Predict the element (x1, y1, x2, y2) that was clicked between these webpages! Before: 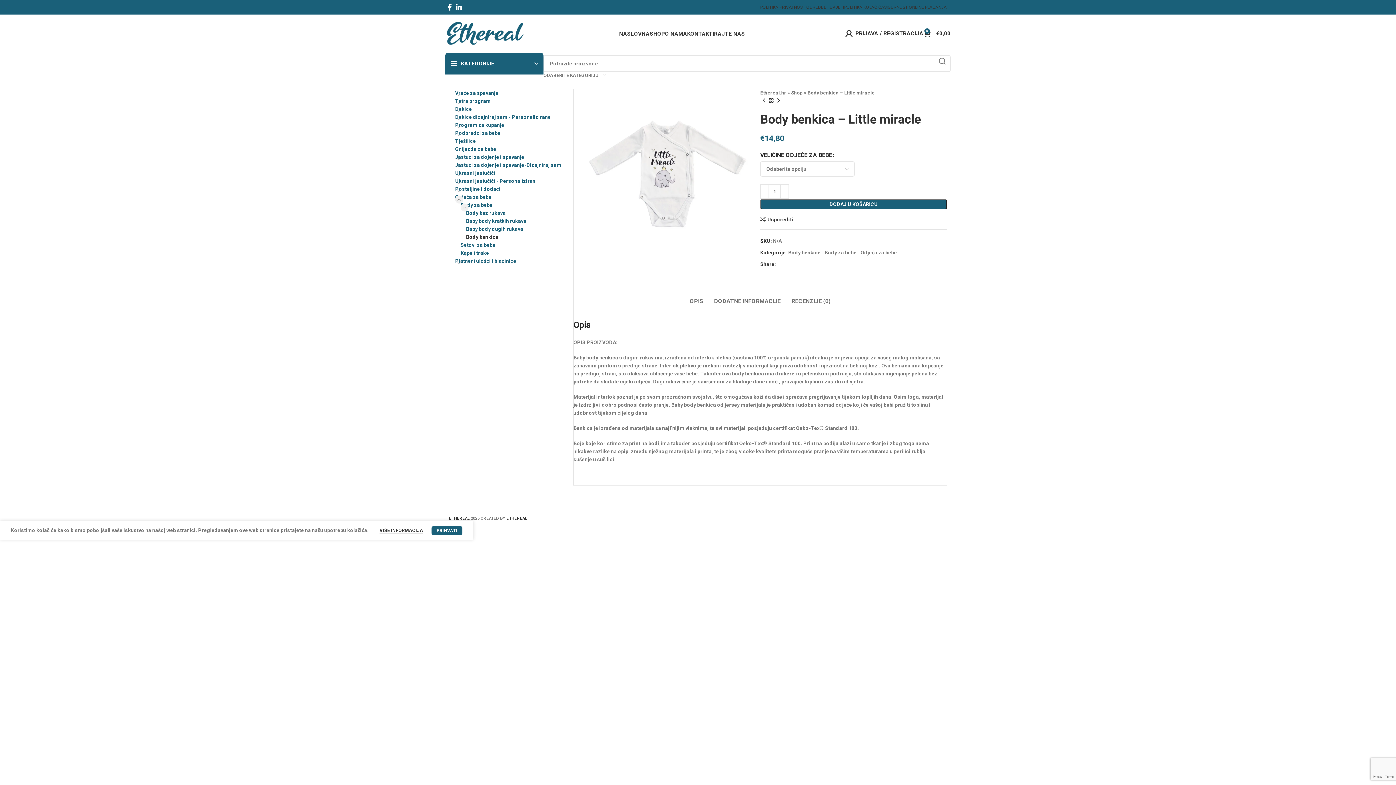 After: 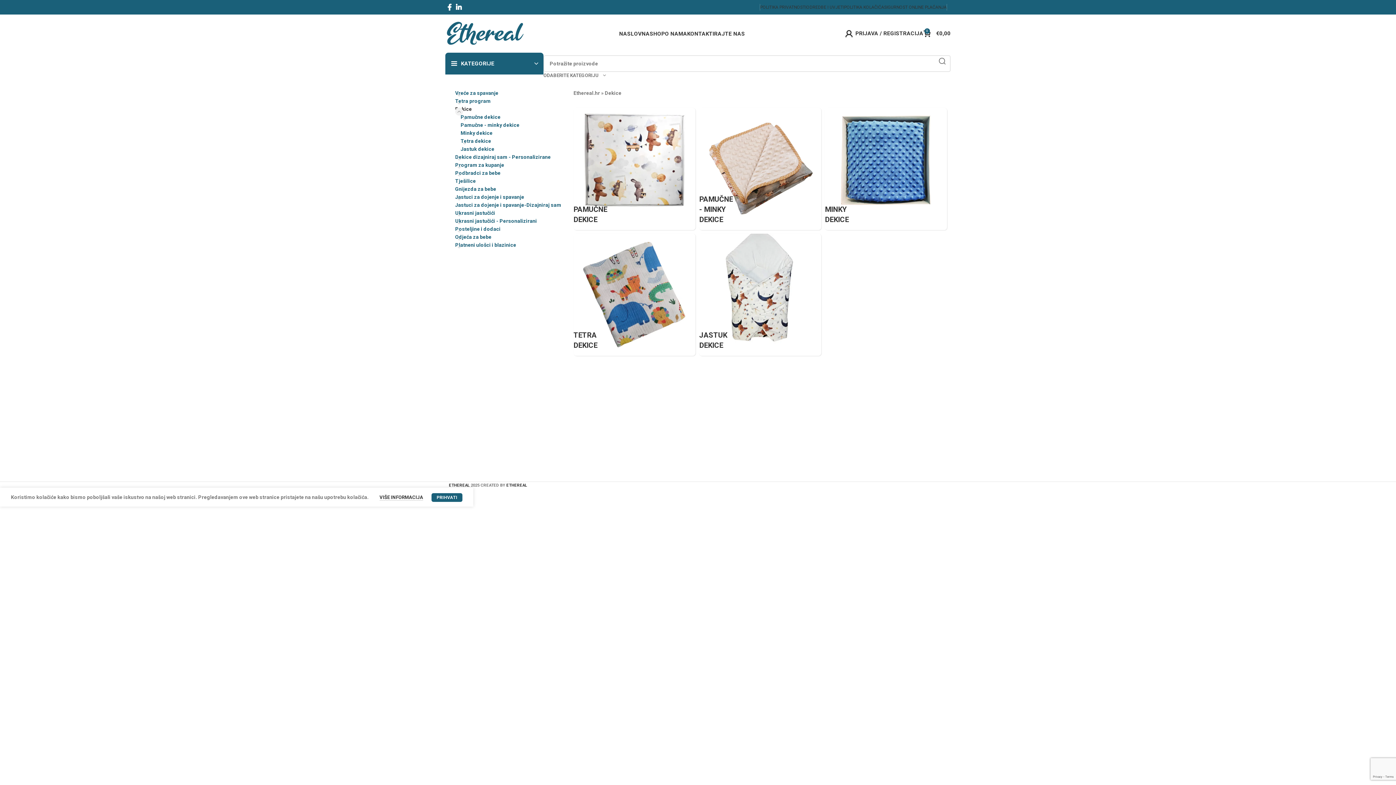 Action: label: Dekice bbox: (455, 105, 573, 113)